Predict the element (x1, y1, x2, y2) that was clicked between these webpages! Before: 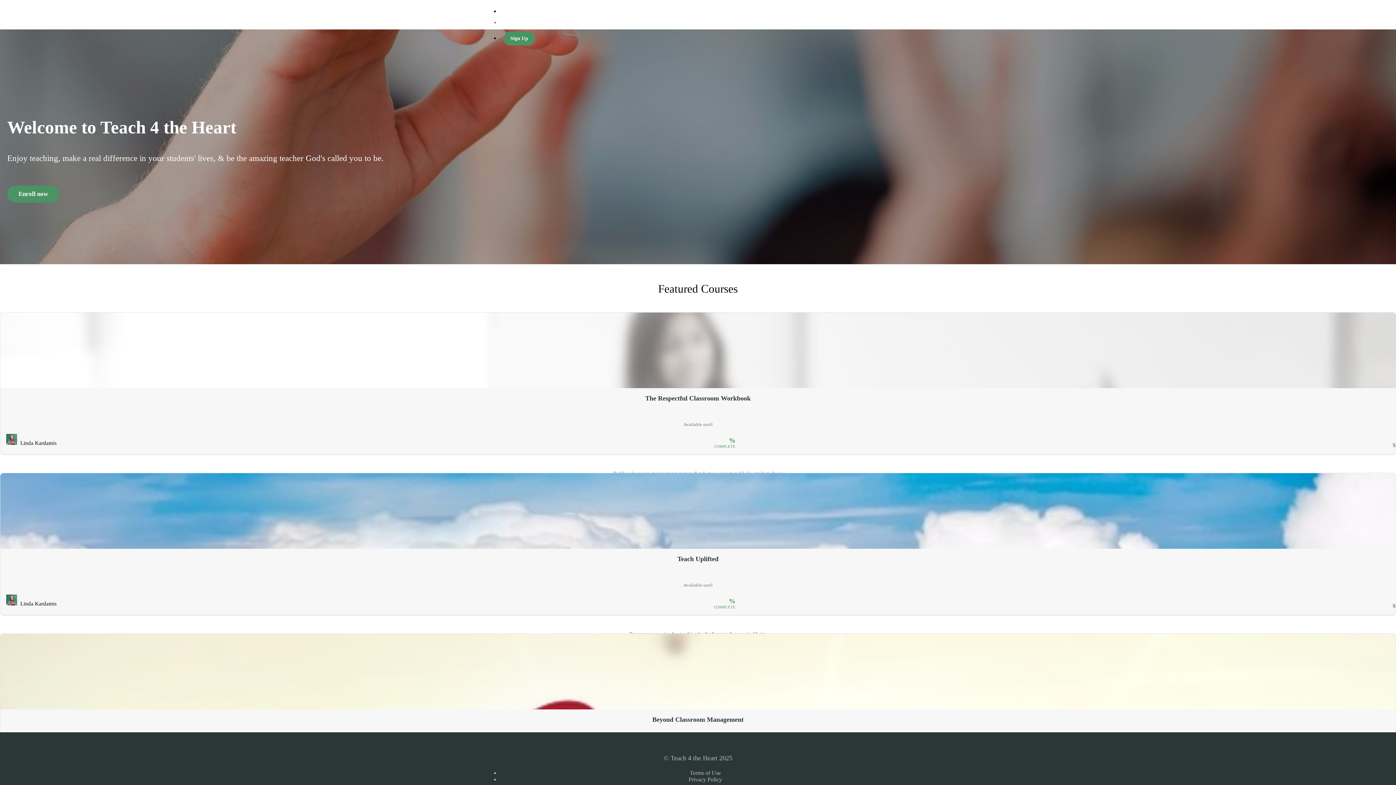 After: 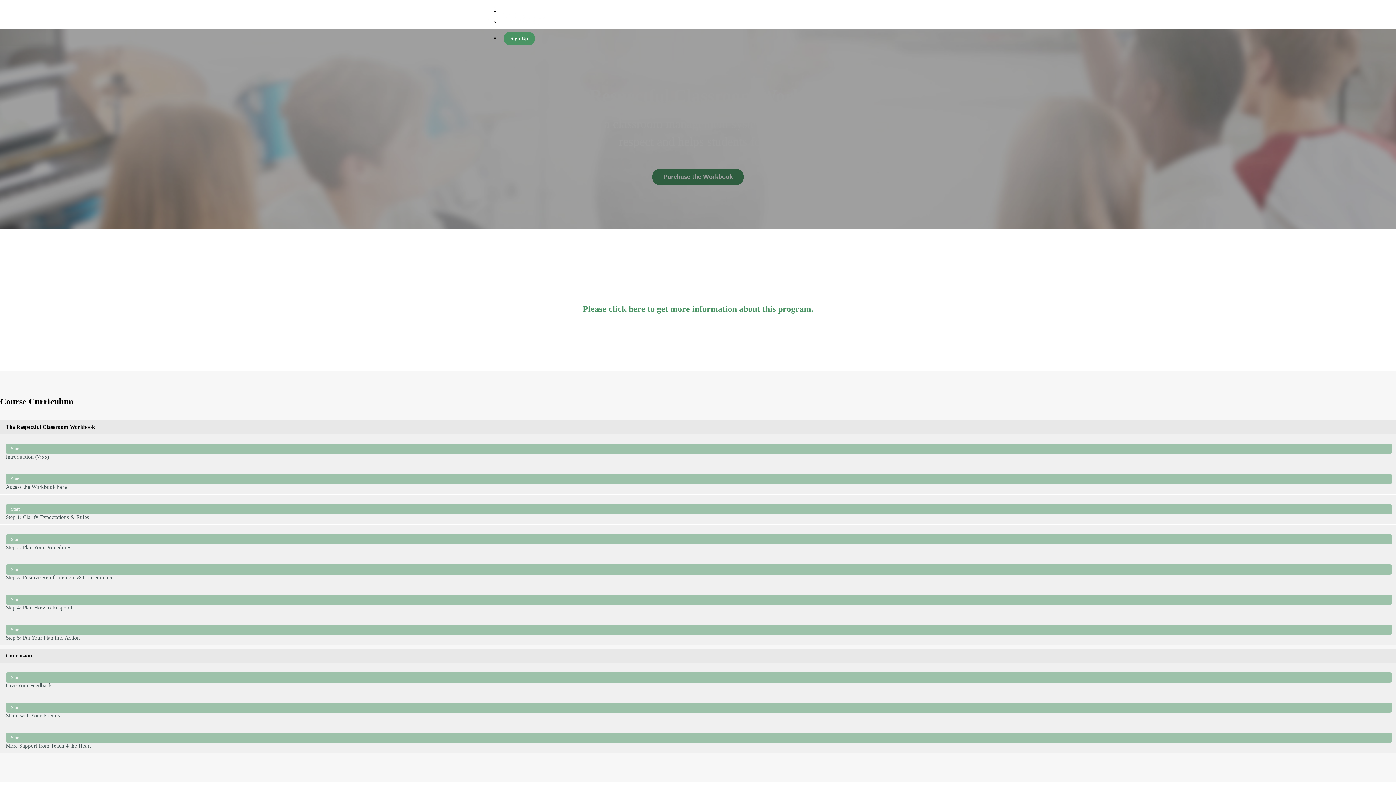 Action: label: The Respectful Classroom Workbook

Available until

Build a classroom management system that fosters respect and helps students focus bbox: (0, 312, 1396, 478)